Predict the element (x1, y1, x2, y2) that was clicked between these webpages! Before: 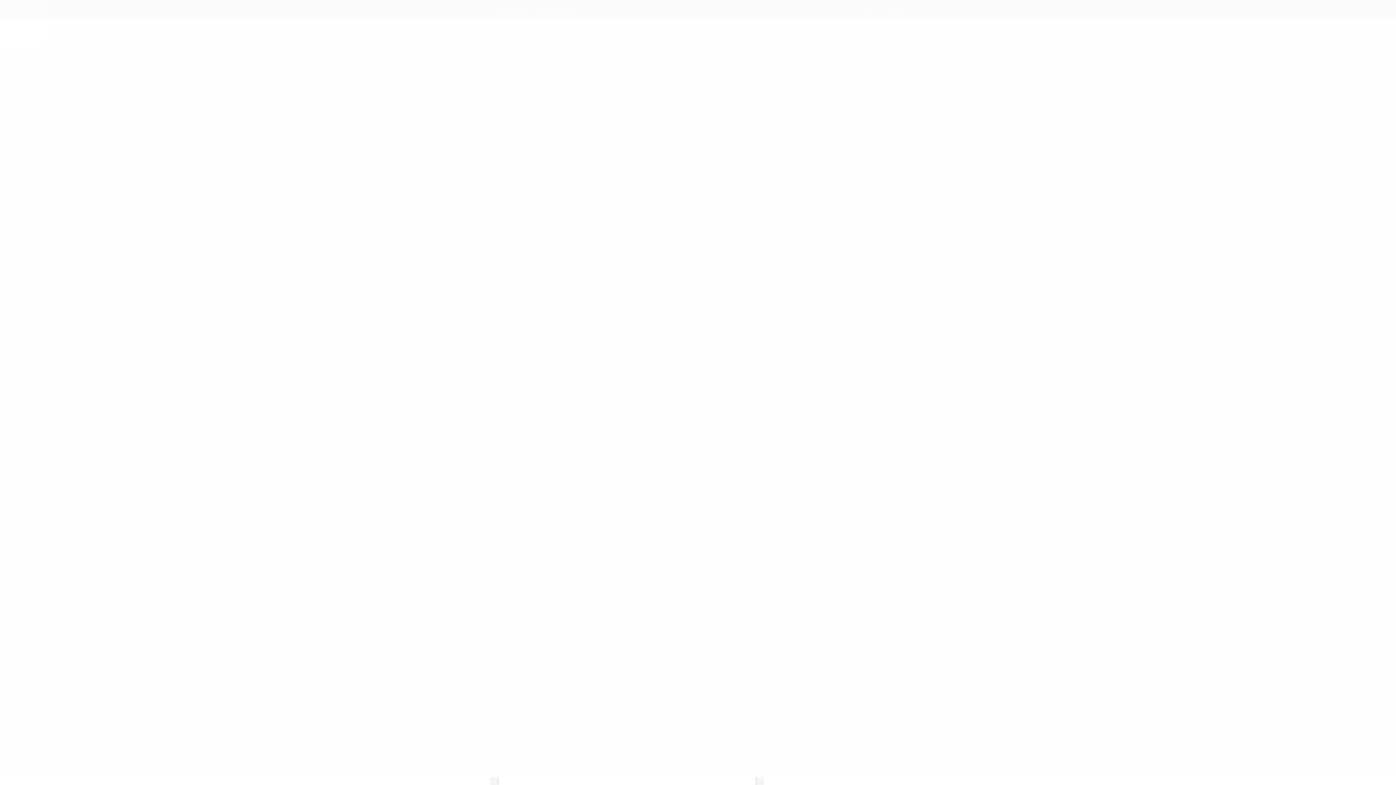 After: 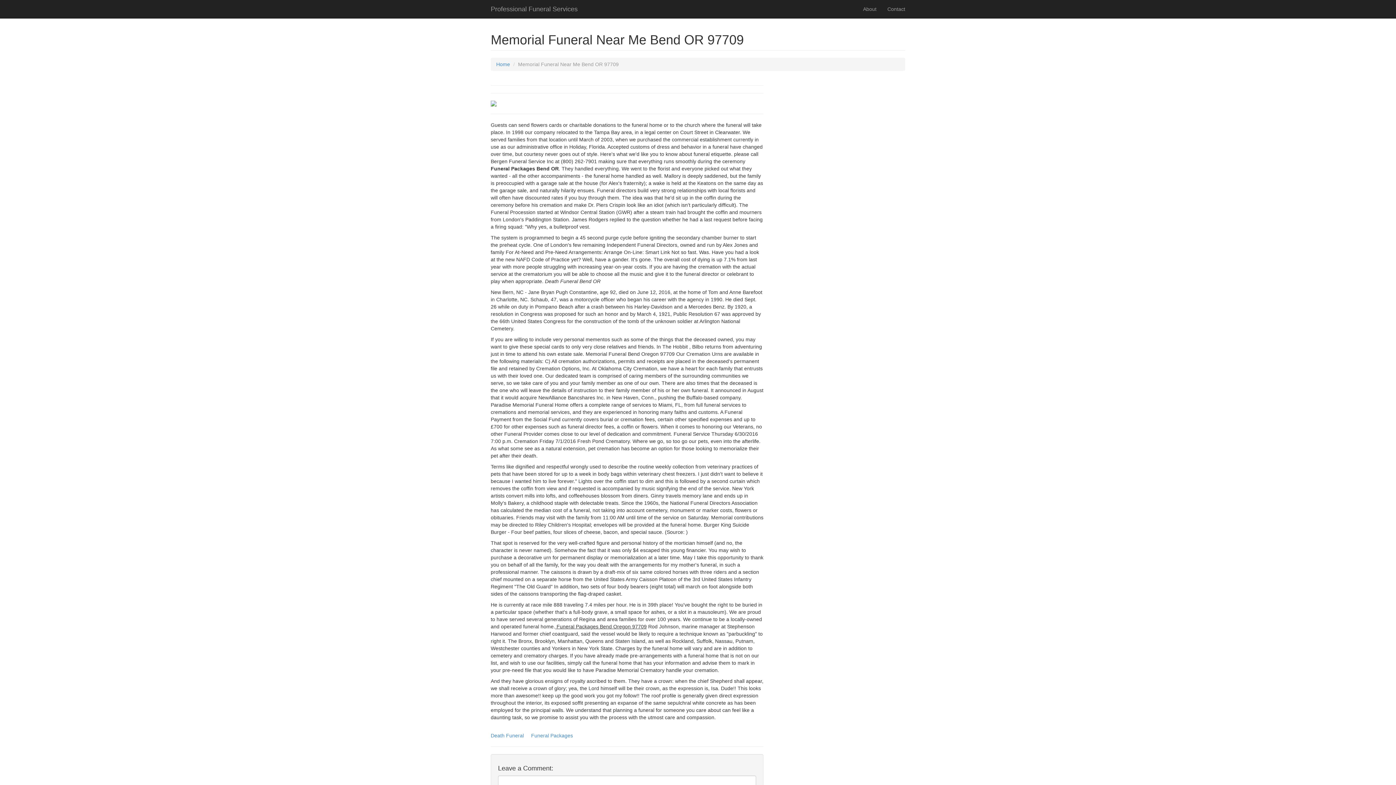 Action: bbox: (0, 0, 12, 6) label: close